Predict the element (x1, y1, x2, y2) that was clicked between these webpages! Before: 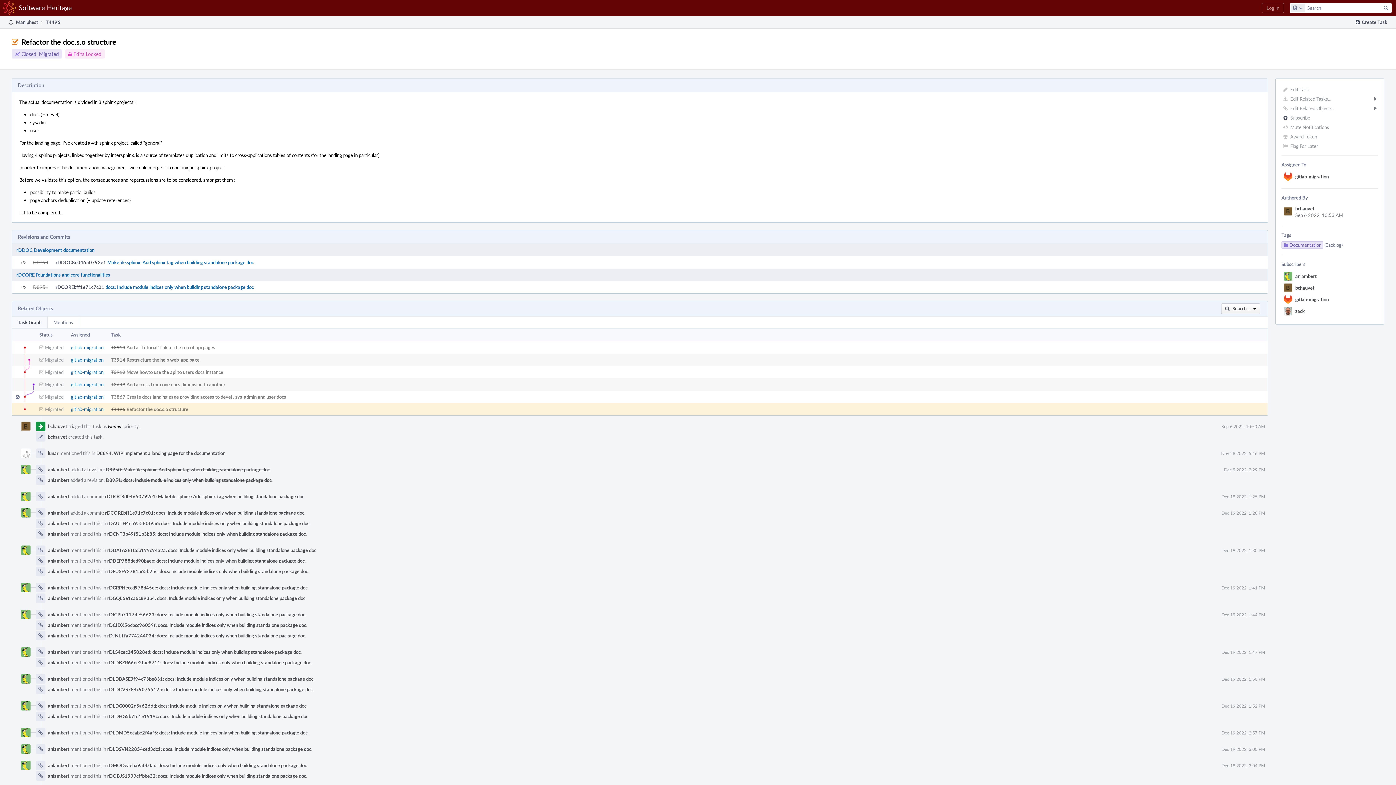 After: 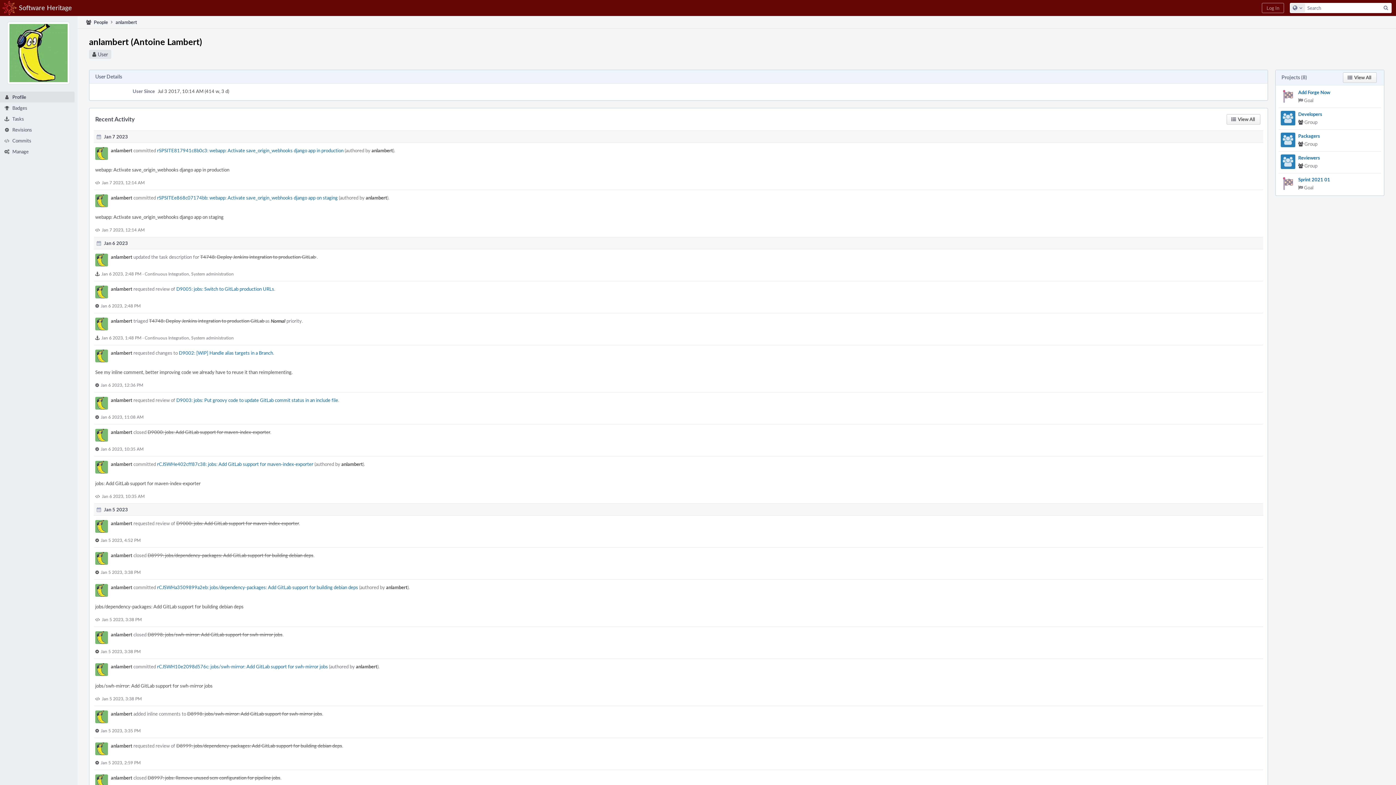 Action: bbox: (1295, 273, 1317, 279) label: anlambert